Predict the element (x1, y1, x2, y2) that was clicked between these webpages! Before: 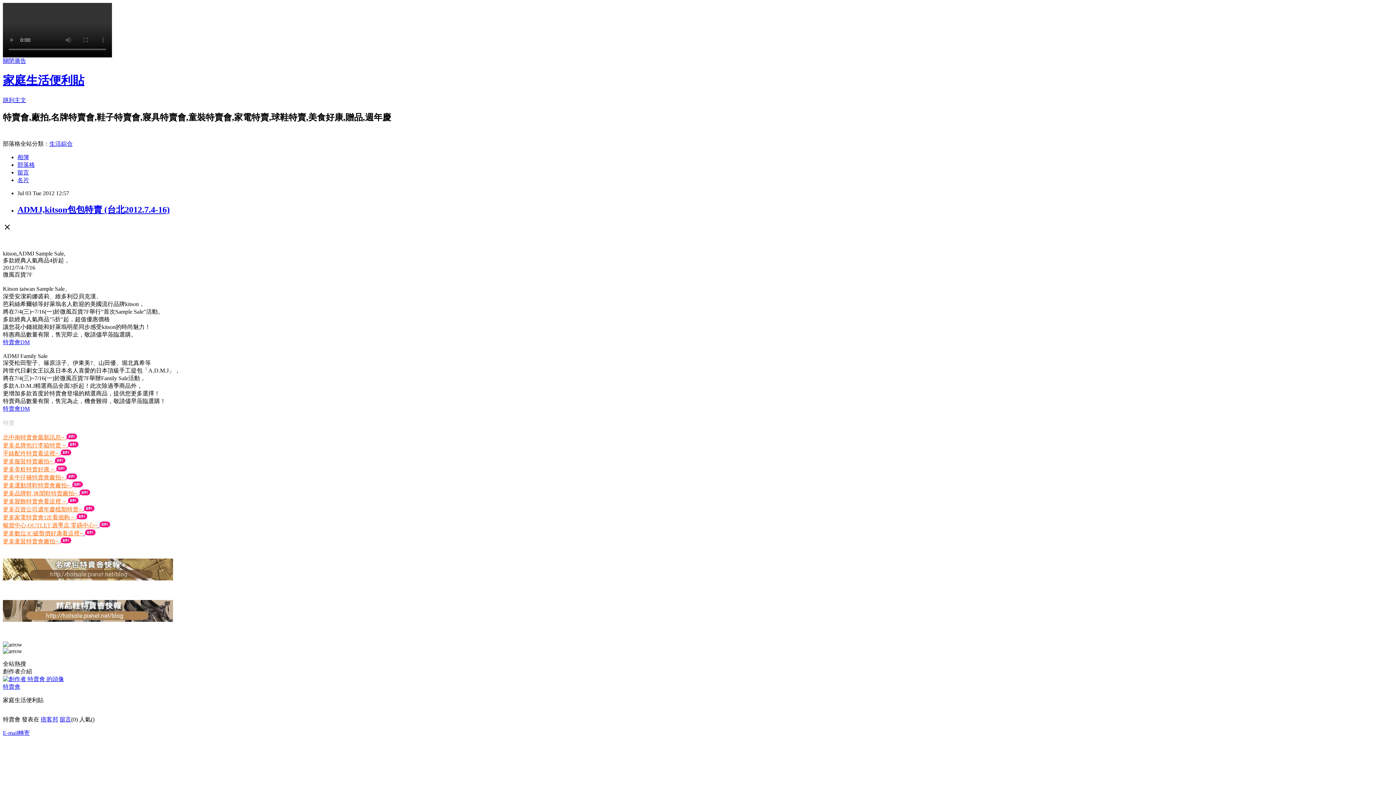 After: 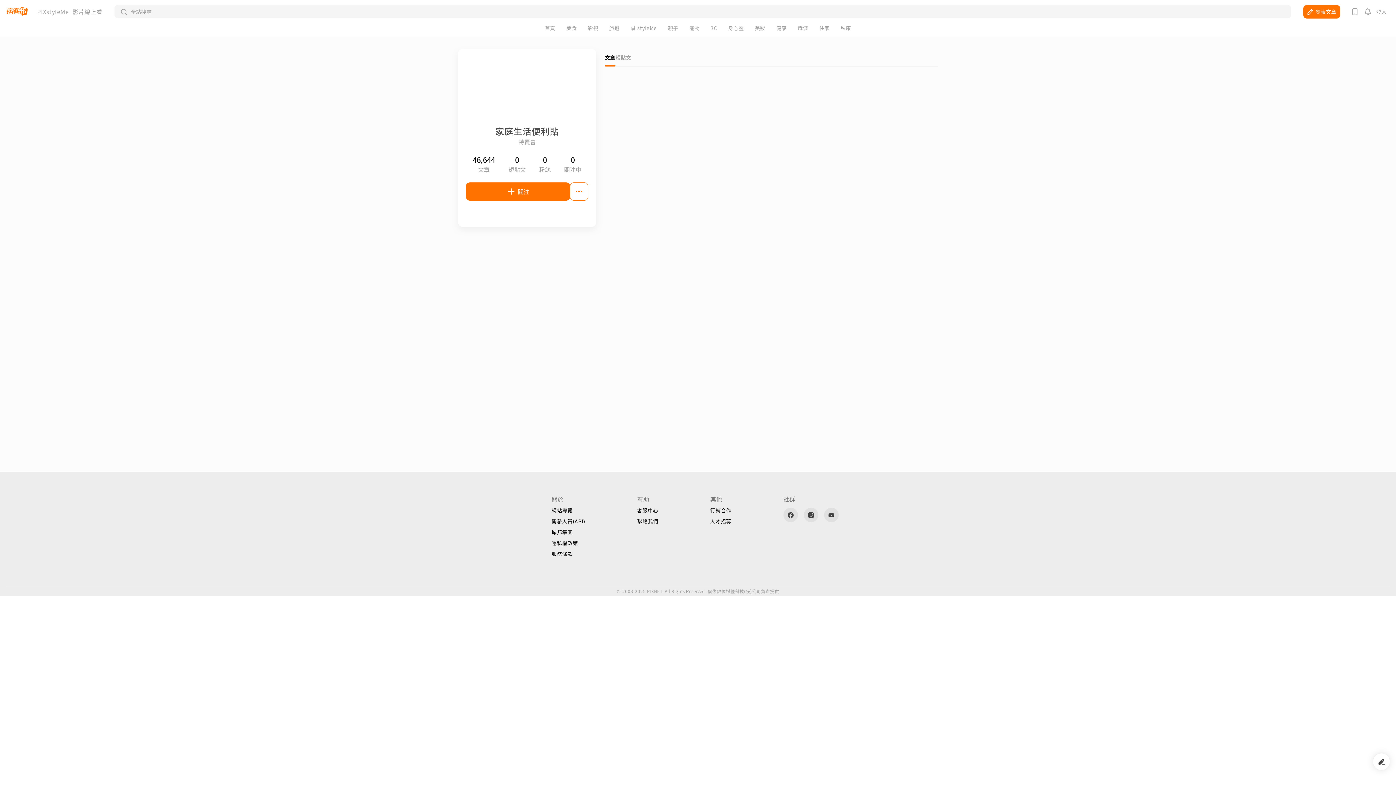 Action: label: 名片 bbox: (17, 176, 29, 183)